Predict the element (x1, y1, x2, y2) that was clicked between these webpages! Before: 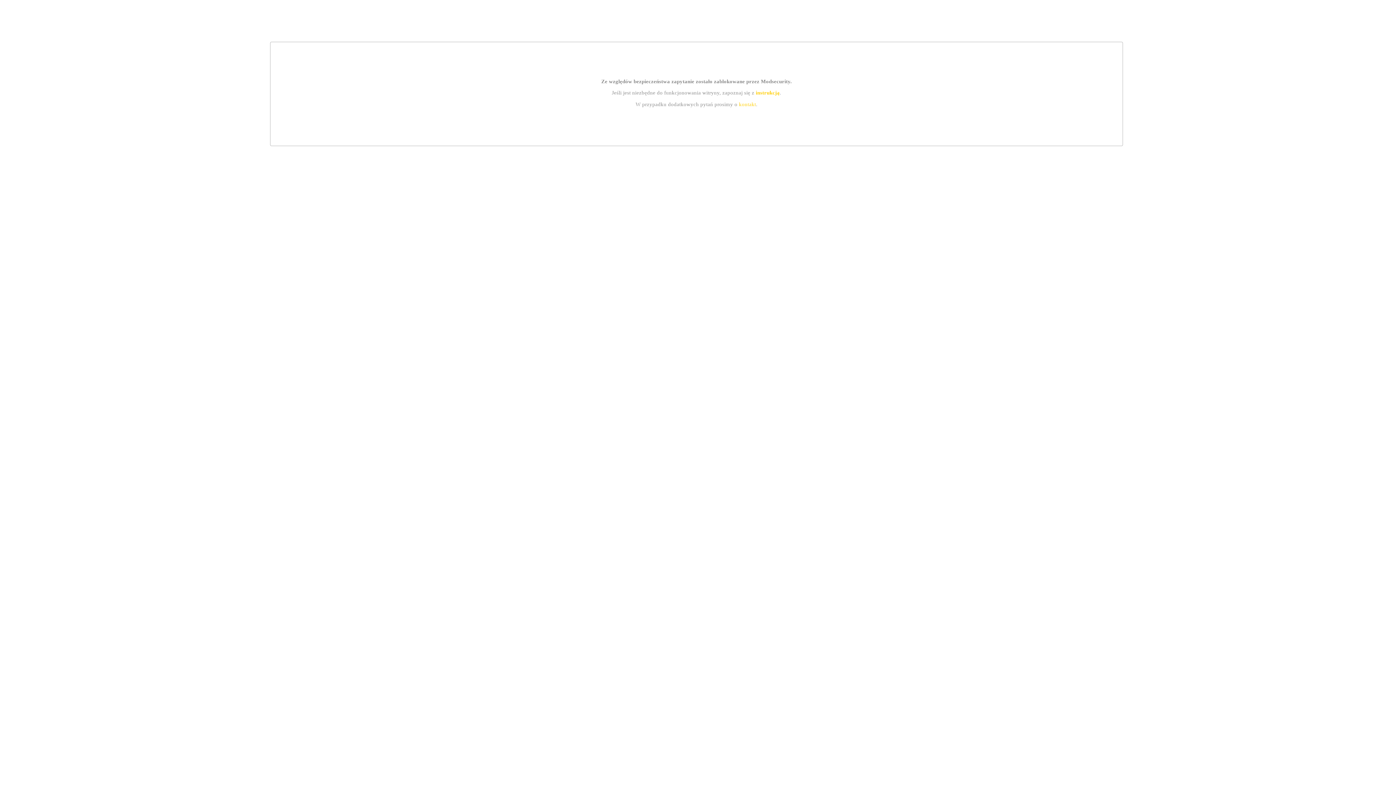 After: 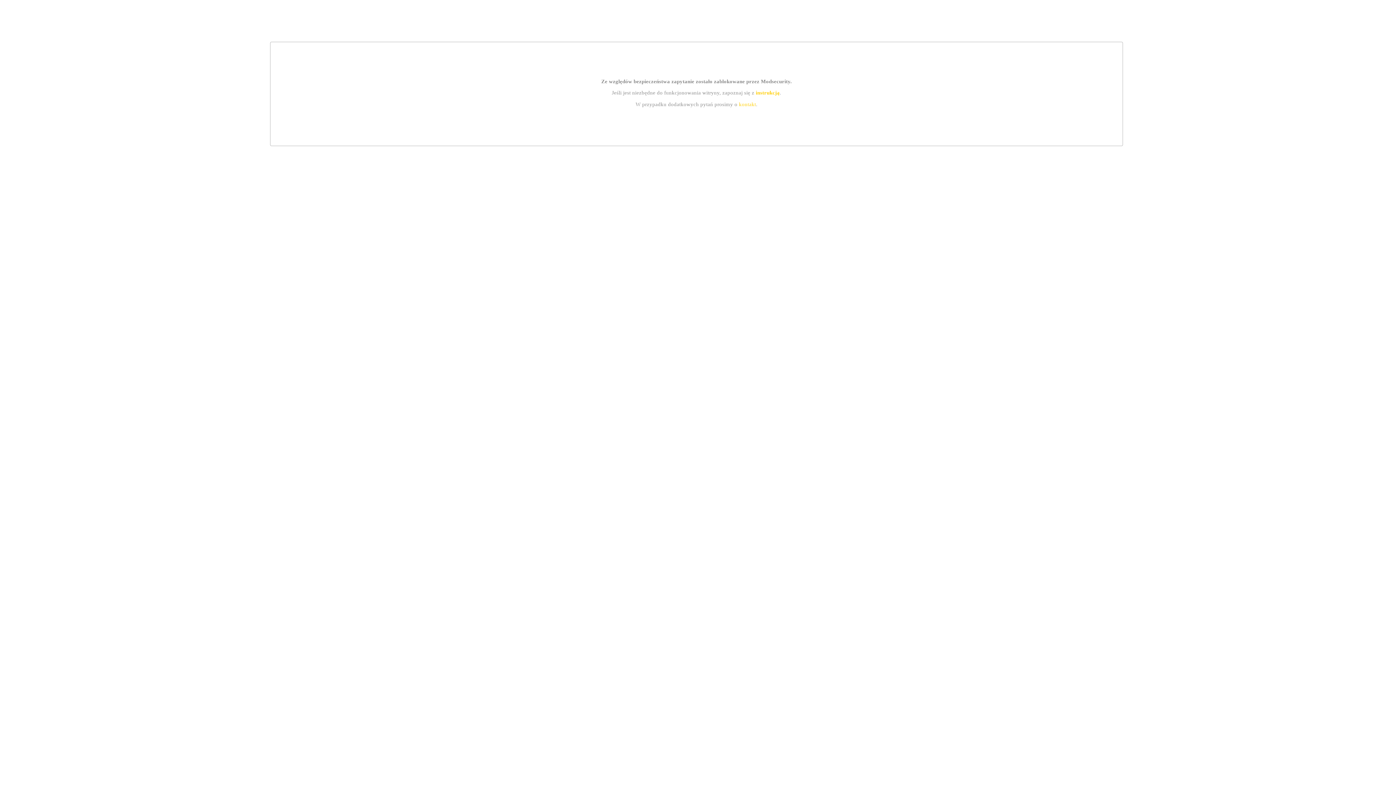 Action: label: instrukcją bbox: (755, 89, 779, 95)